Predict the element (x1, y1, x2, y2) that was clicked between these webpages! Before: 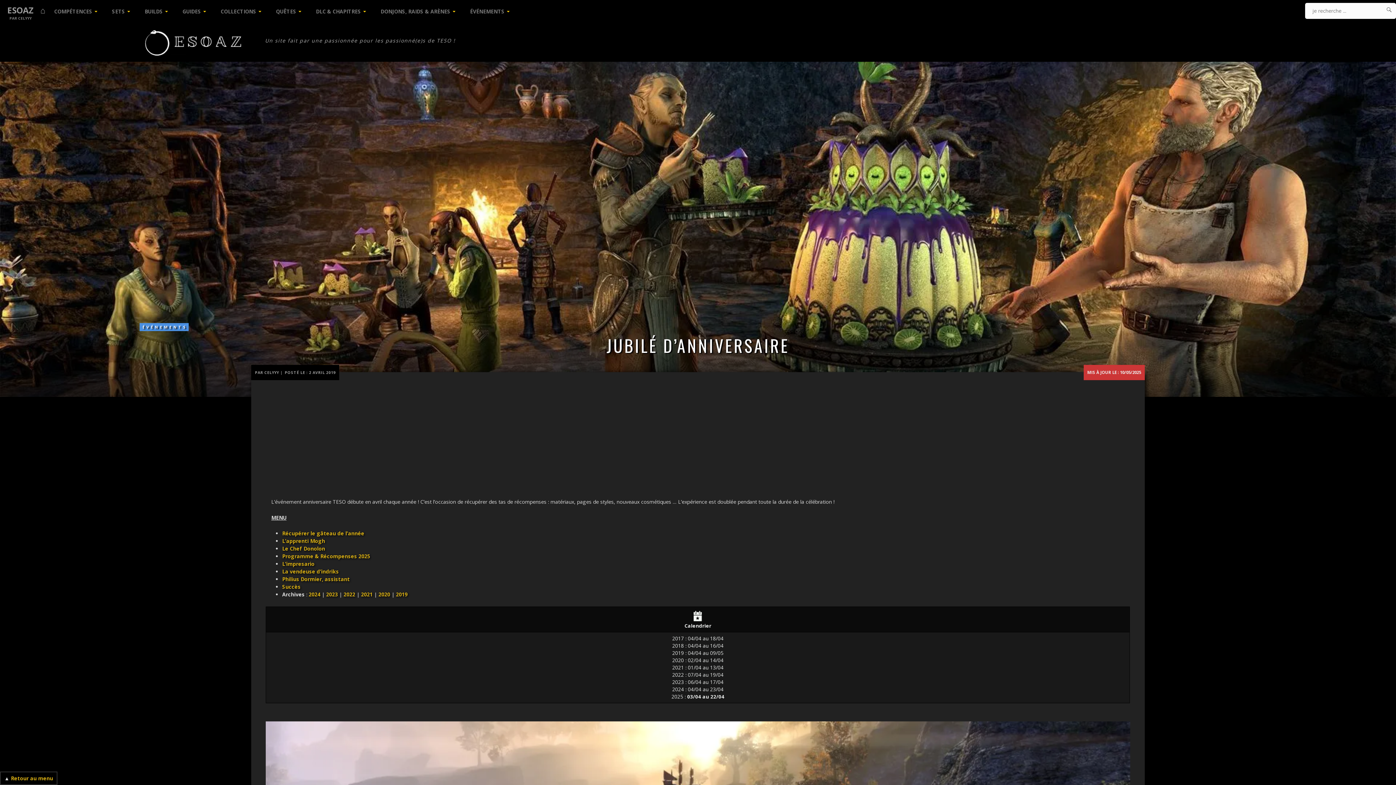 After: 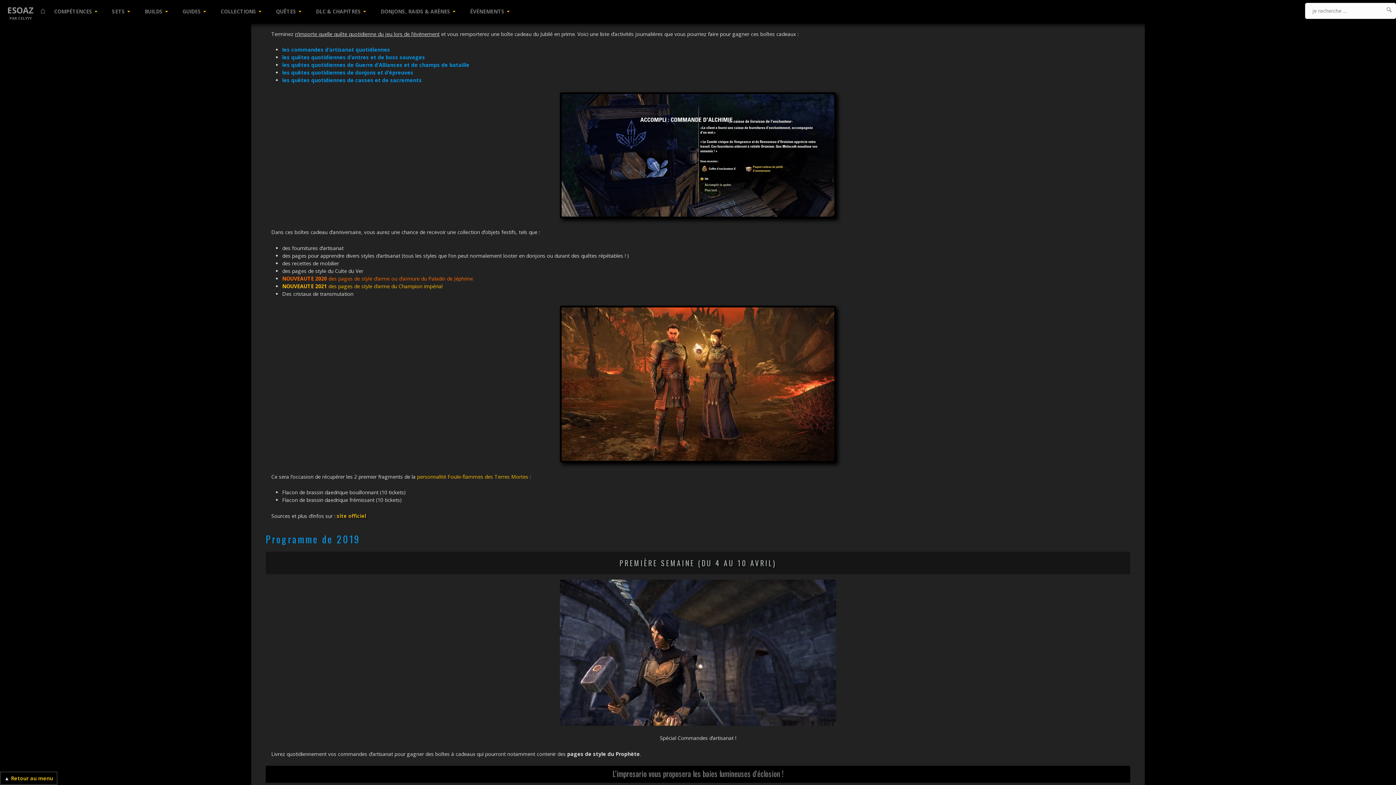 Action: bbox: (378, 591, 390, 598) label: 2020